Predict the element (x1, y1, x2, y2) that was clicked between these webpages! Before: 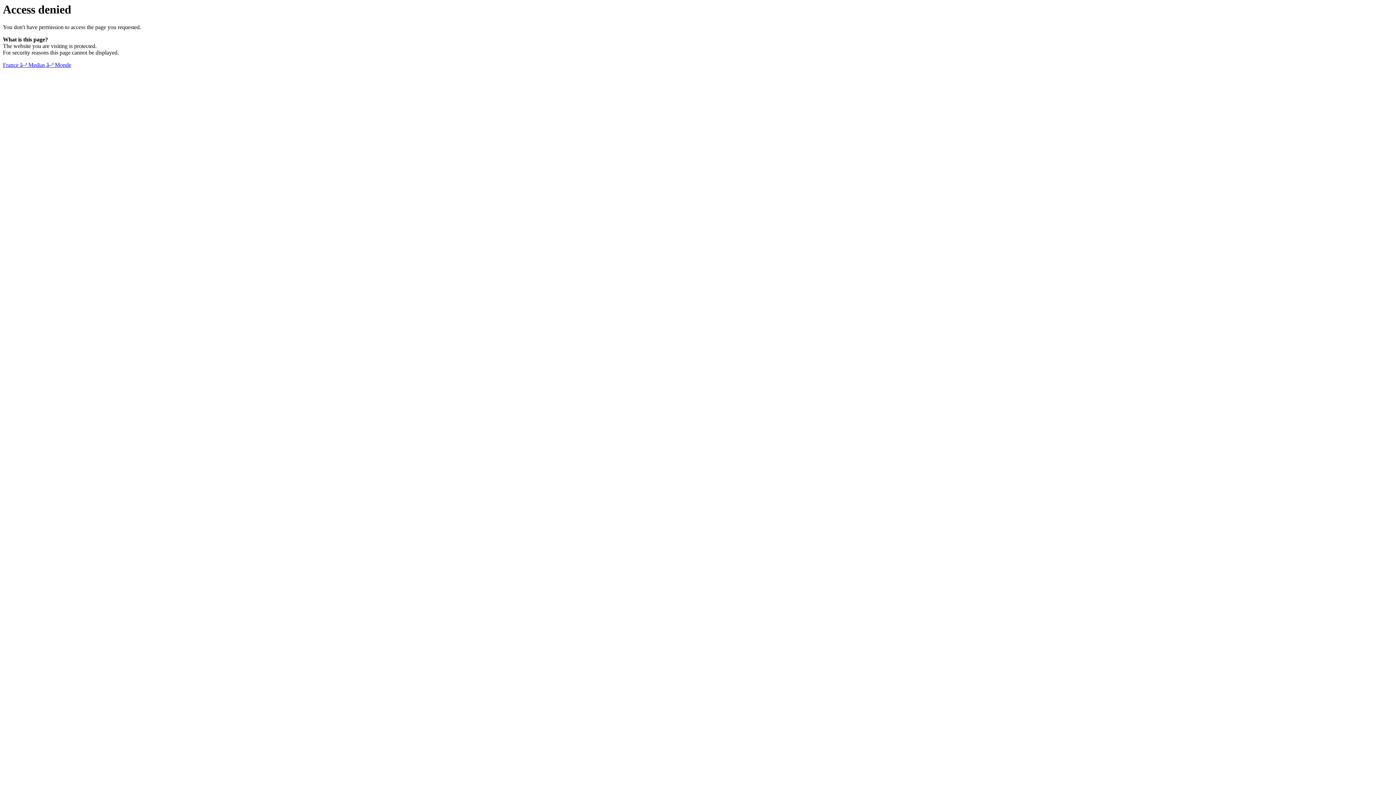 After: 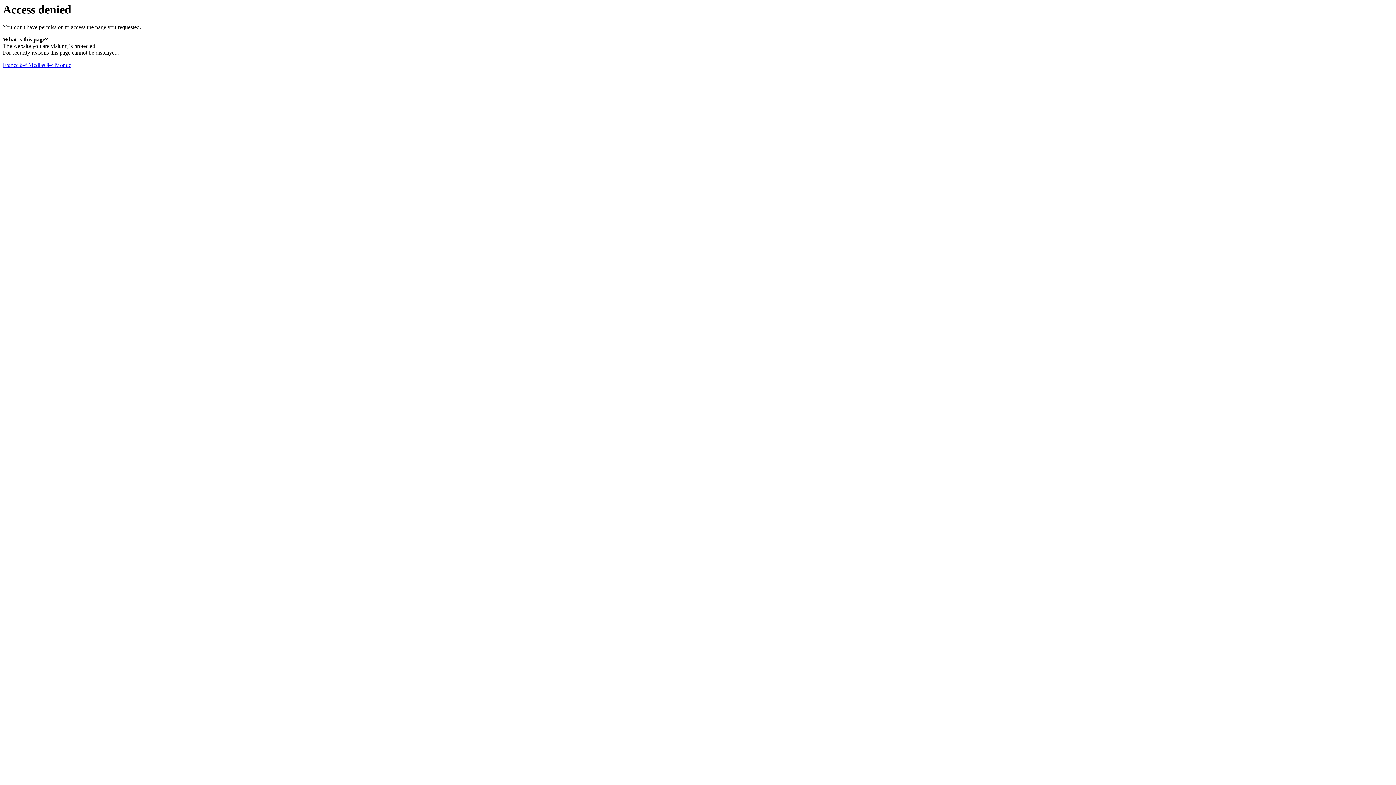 Action: label: France â–ª Medias â–ª Monde bbox: (2, 61, 71, 68)